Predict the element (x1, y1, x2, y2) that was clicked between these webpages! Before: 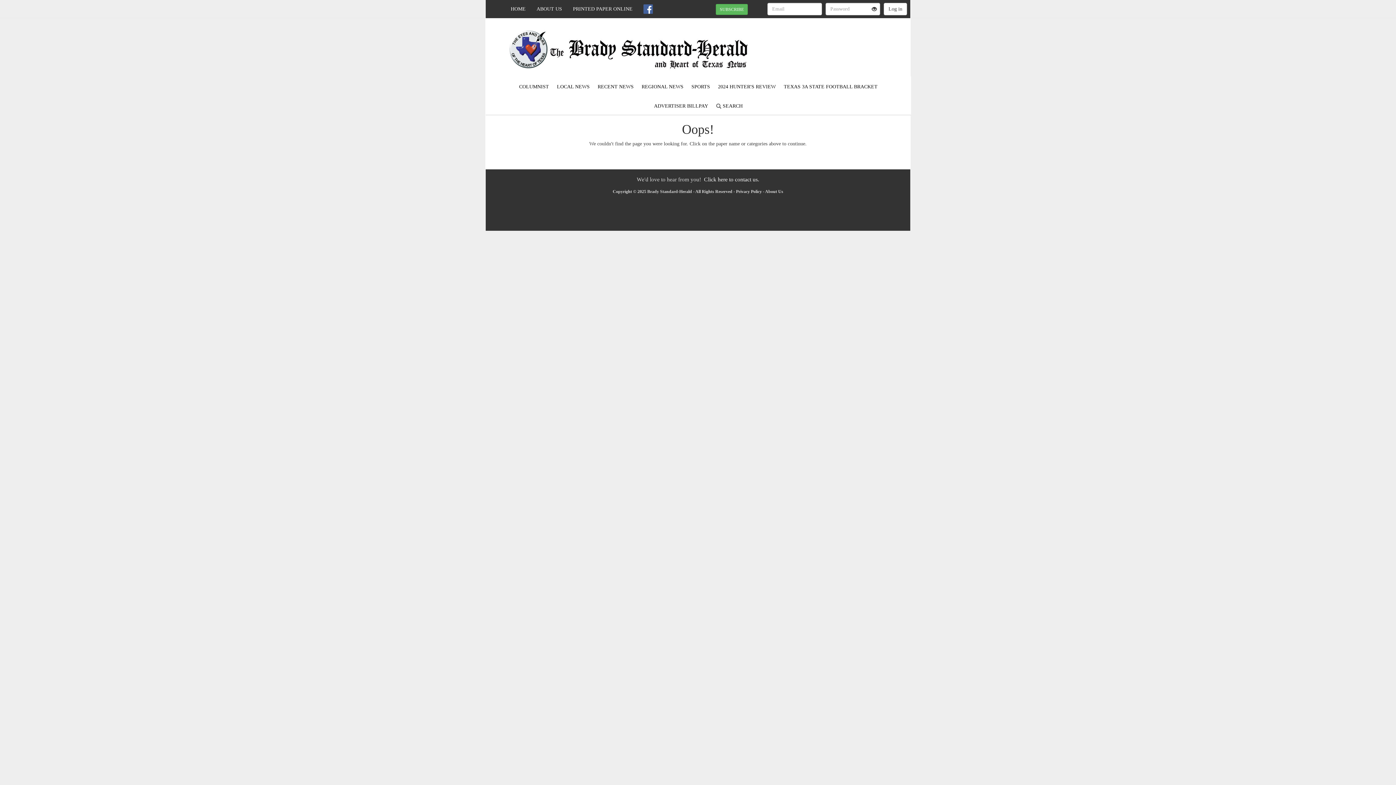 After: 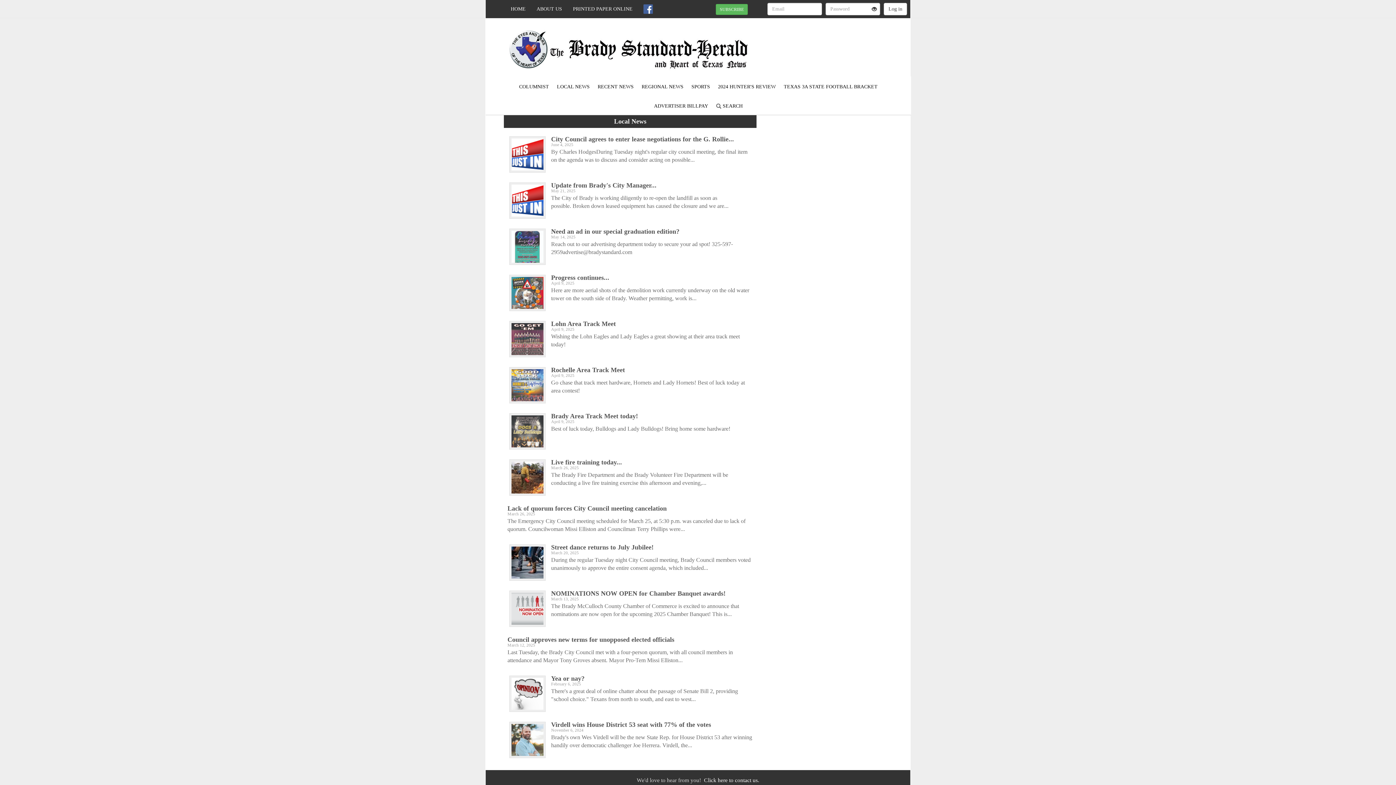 Action: bbox: (553, 82, 593, 91) label: LOCAL NEWS